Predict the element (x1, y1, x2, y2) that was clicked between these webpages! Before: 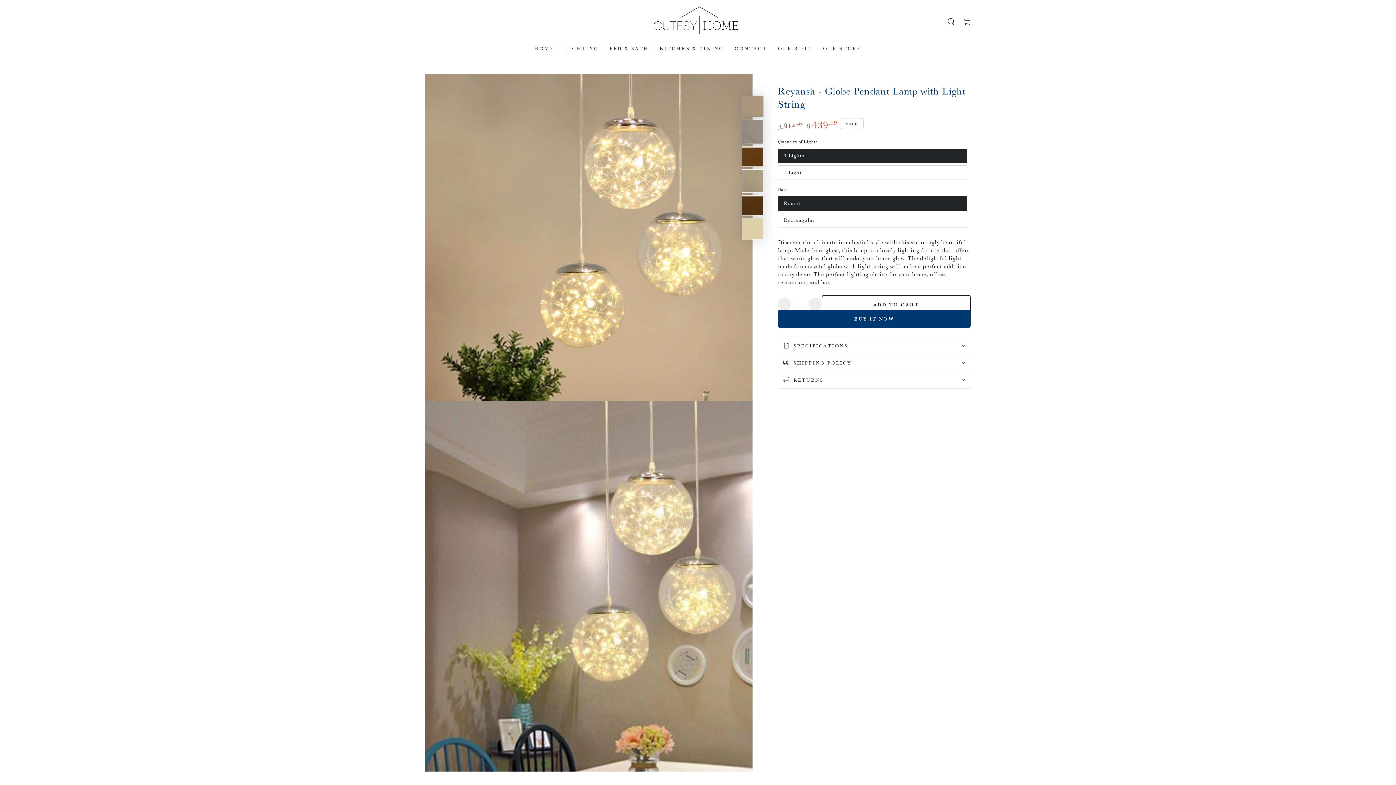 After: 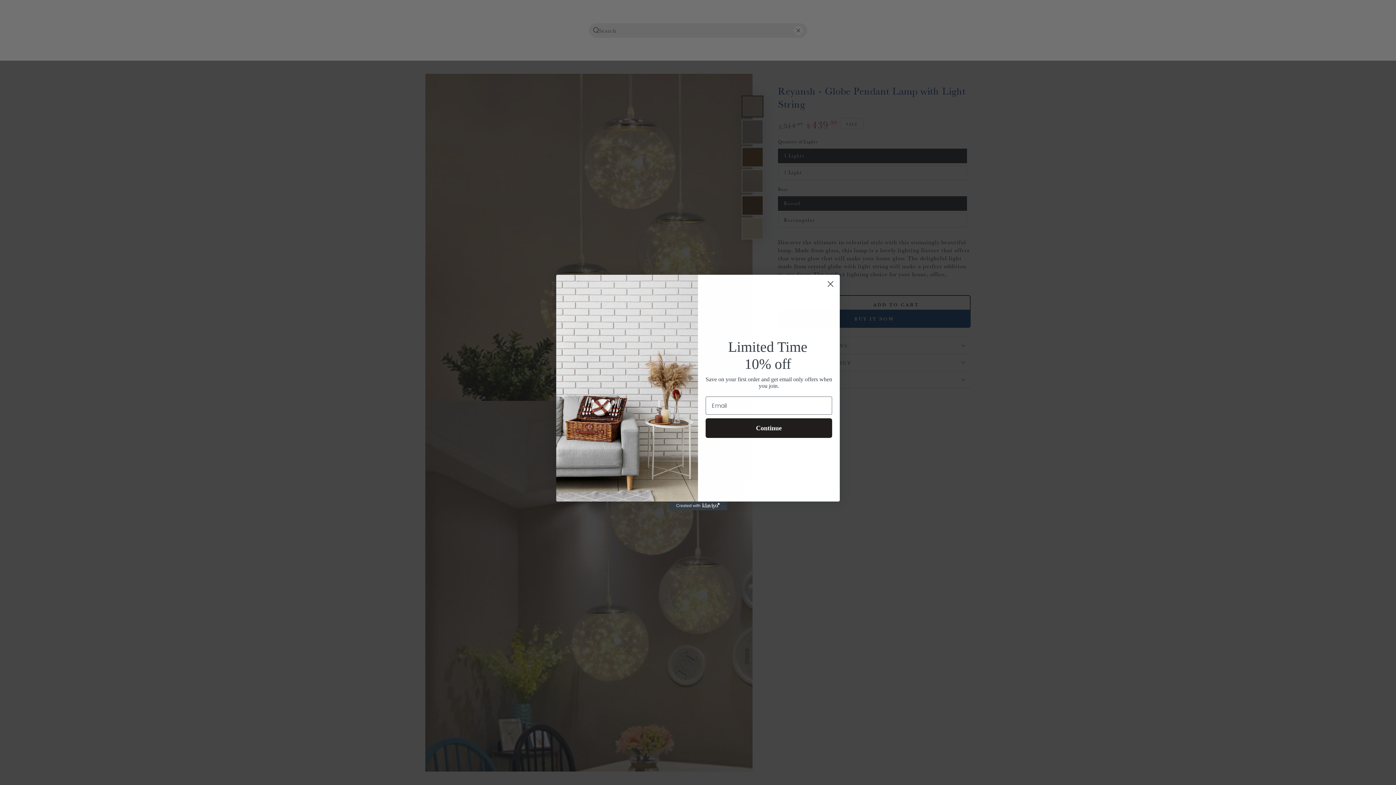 Action: label: Search our site bbox: (943, 13, 959, 29)